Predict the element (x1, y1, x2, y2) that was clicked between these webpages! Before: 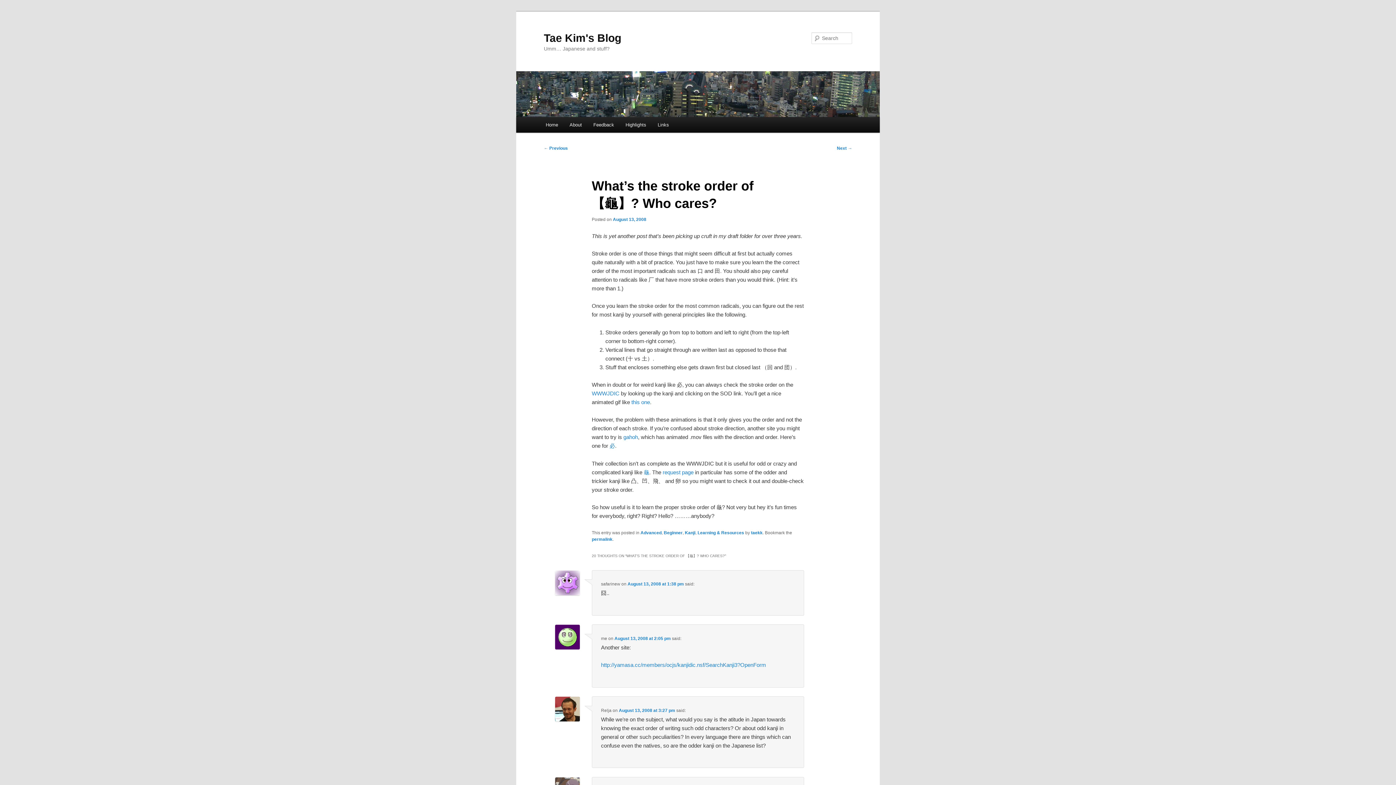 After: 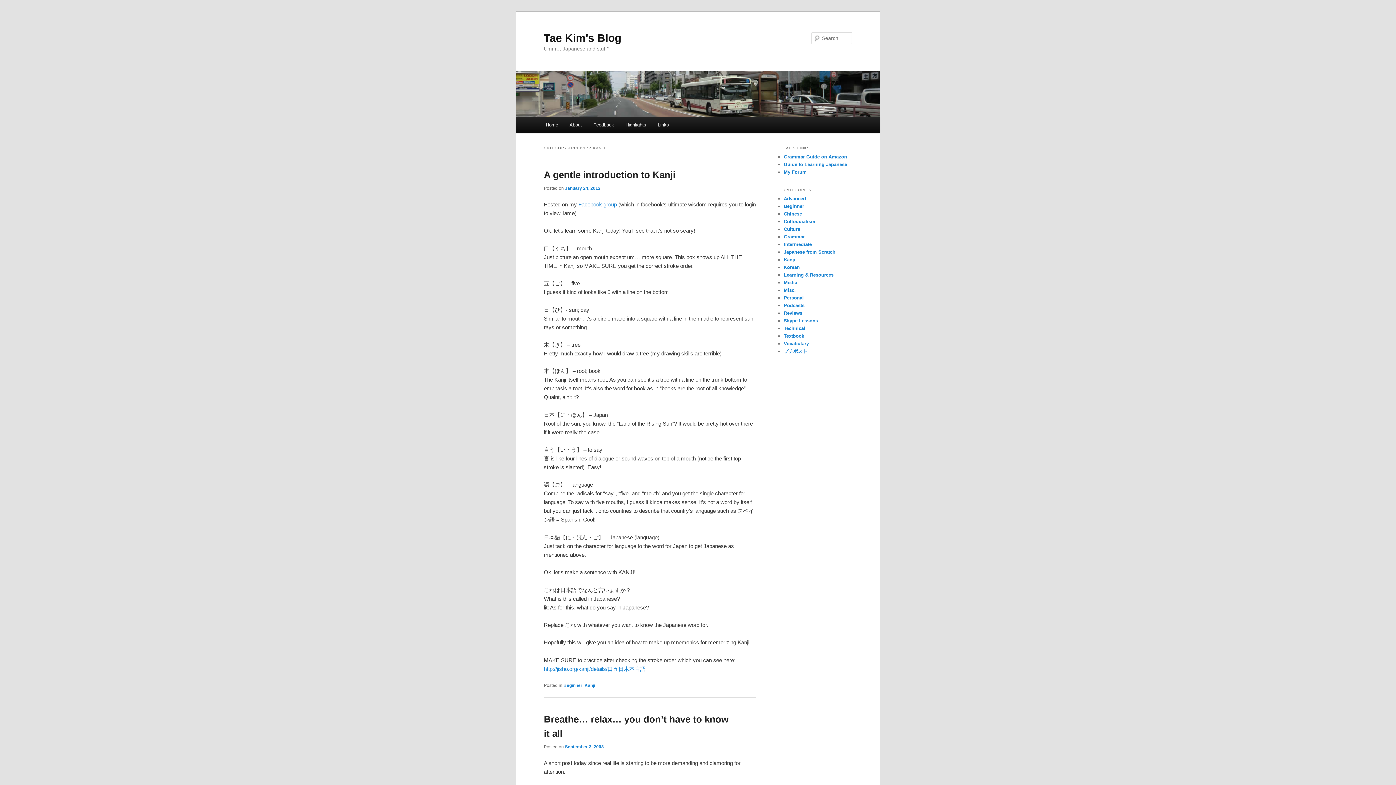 Action: bbox: (685, 530, 695, 535) label: Kanji